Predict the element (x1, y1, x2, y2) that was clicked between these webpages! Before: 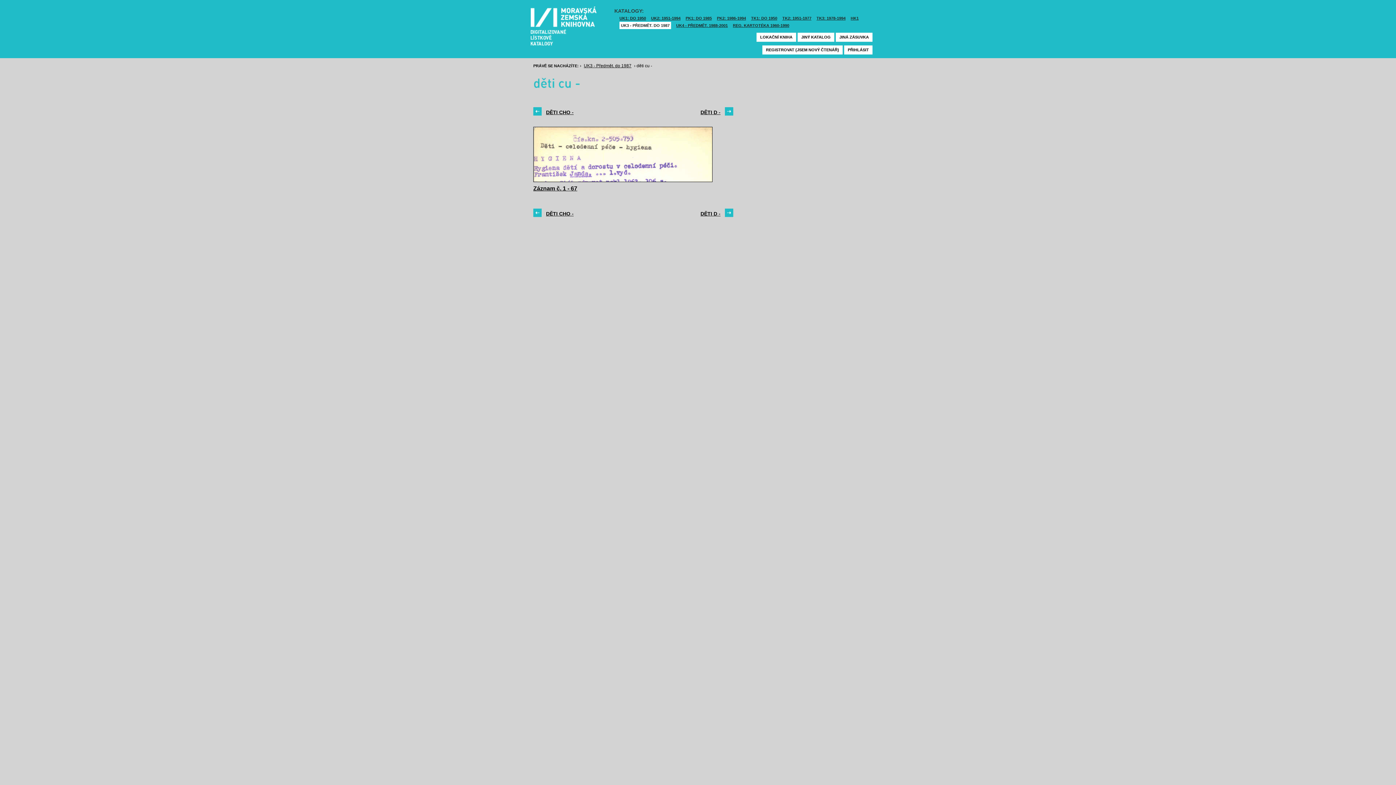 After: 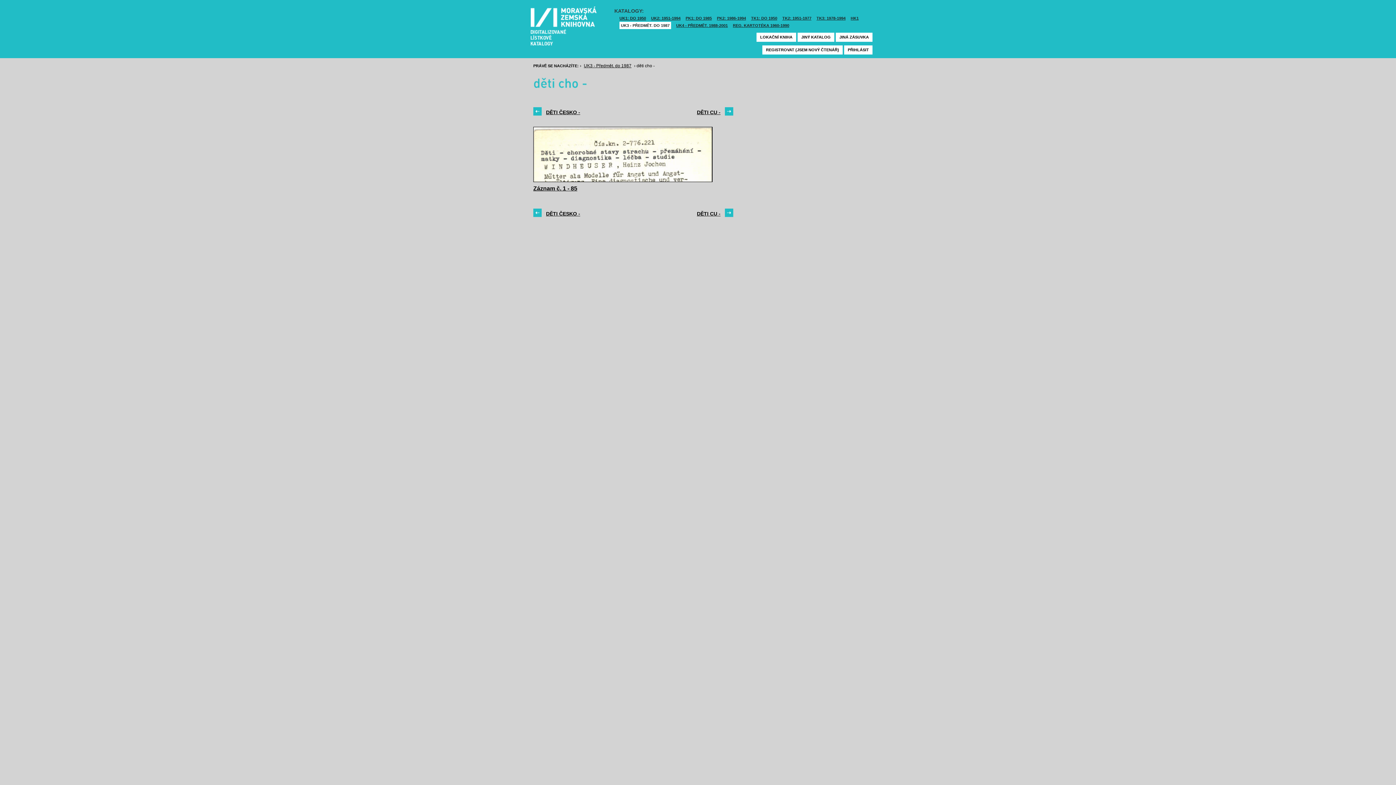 Action: bbox: (533, 107, 573, 117) label: DĚTI CHO -